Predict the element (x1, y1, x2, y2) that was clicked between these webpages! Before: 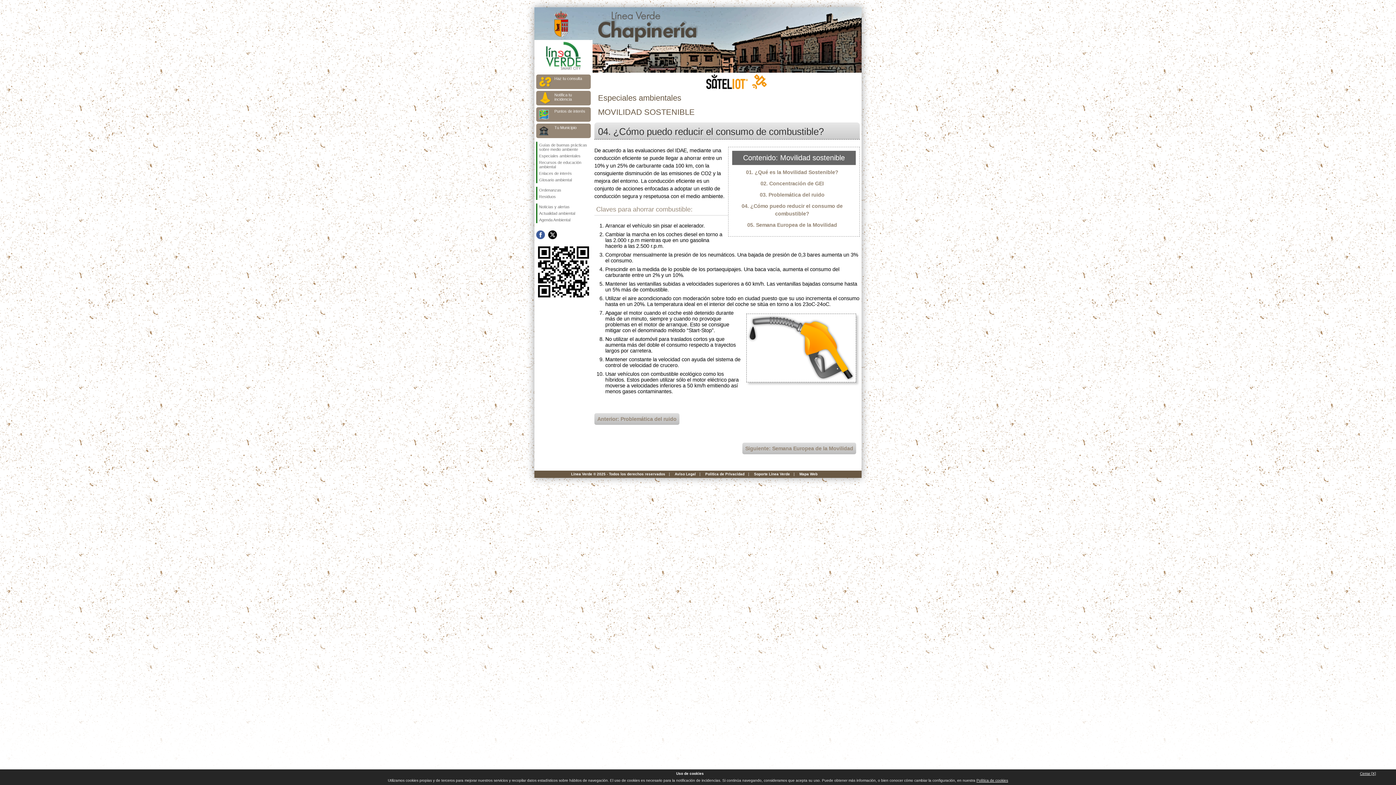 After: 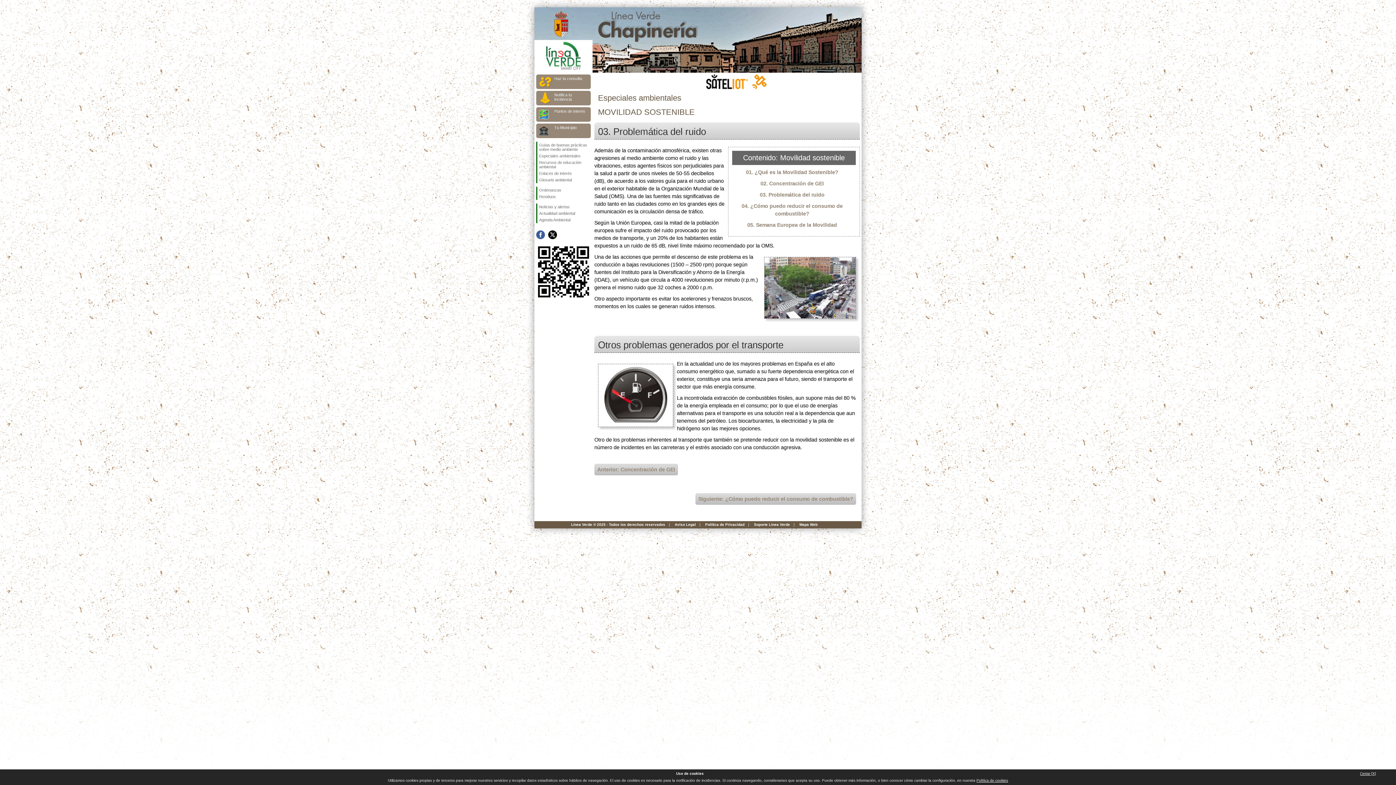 Action: bbox: (594, 413, 679, 425) label: Anterior: Problemática del ruido